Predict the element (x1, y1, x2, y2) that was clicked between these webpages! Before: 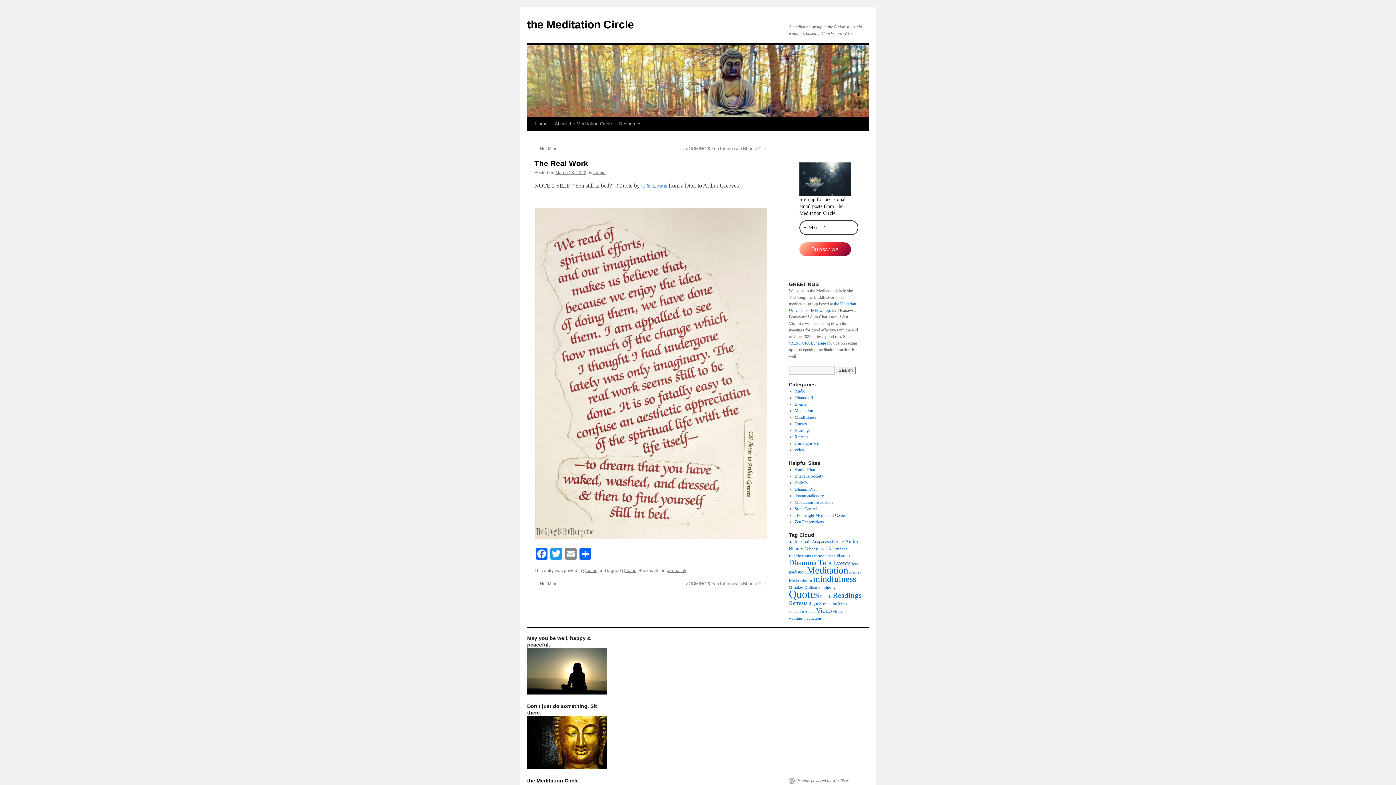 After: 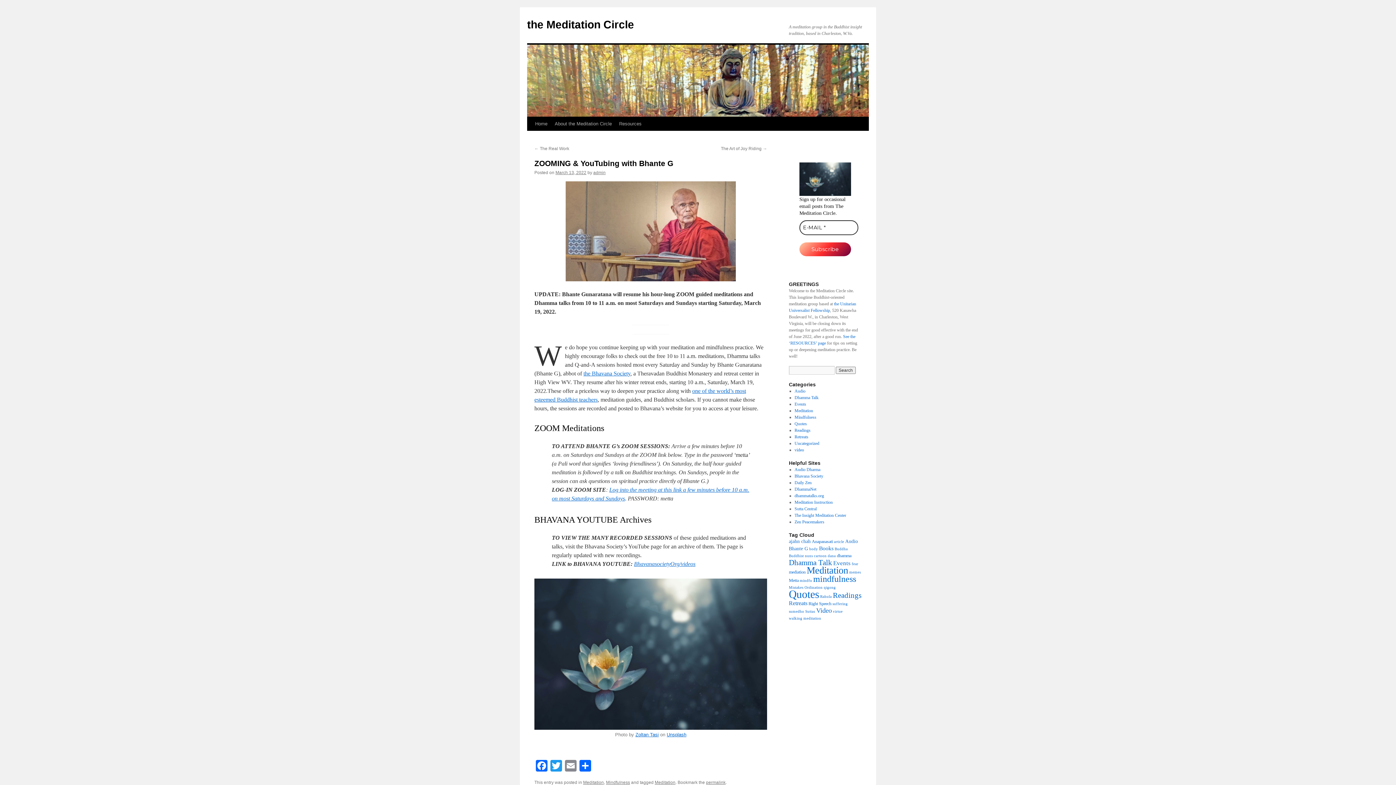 Action: label: ZOOMING & YouTubing with Bhante G → bbox: (686, 581, 767, 586)